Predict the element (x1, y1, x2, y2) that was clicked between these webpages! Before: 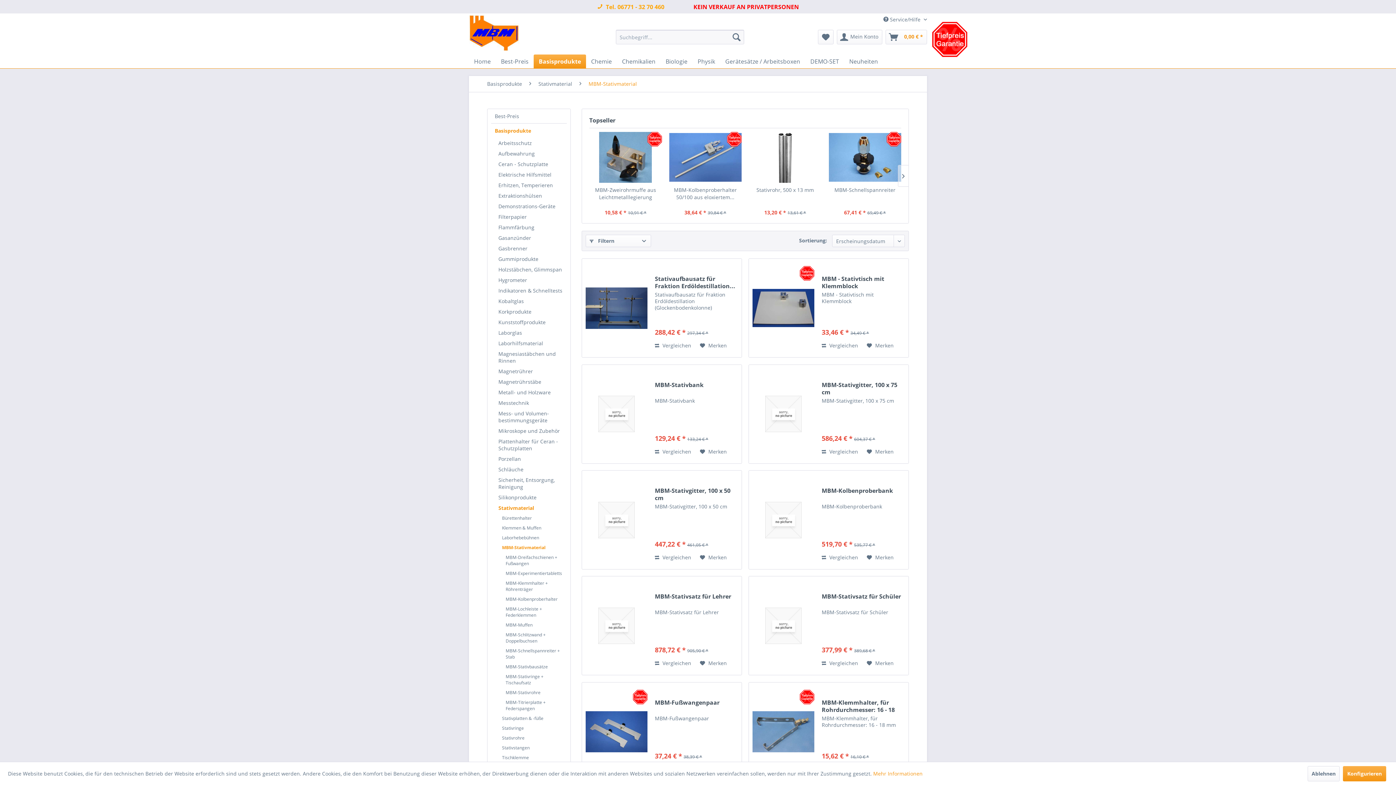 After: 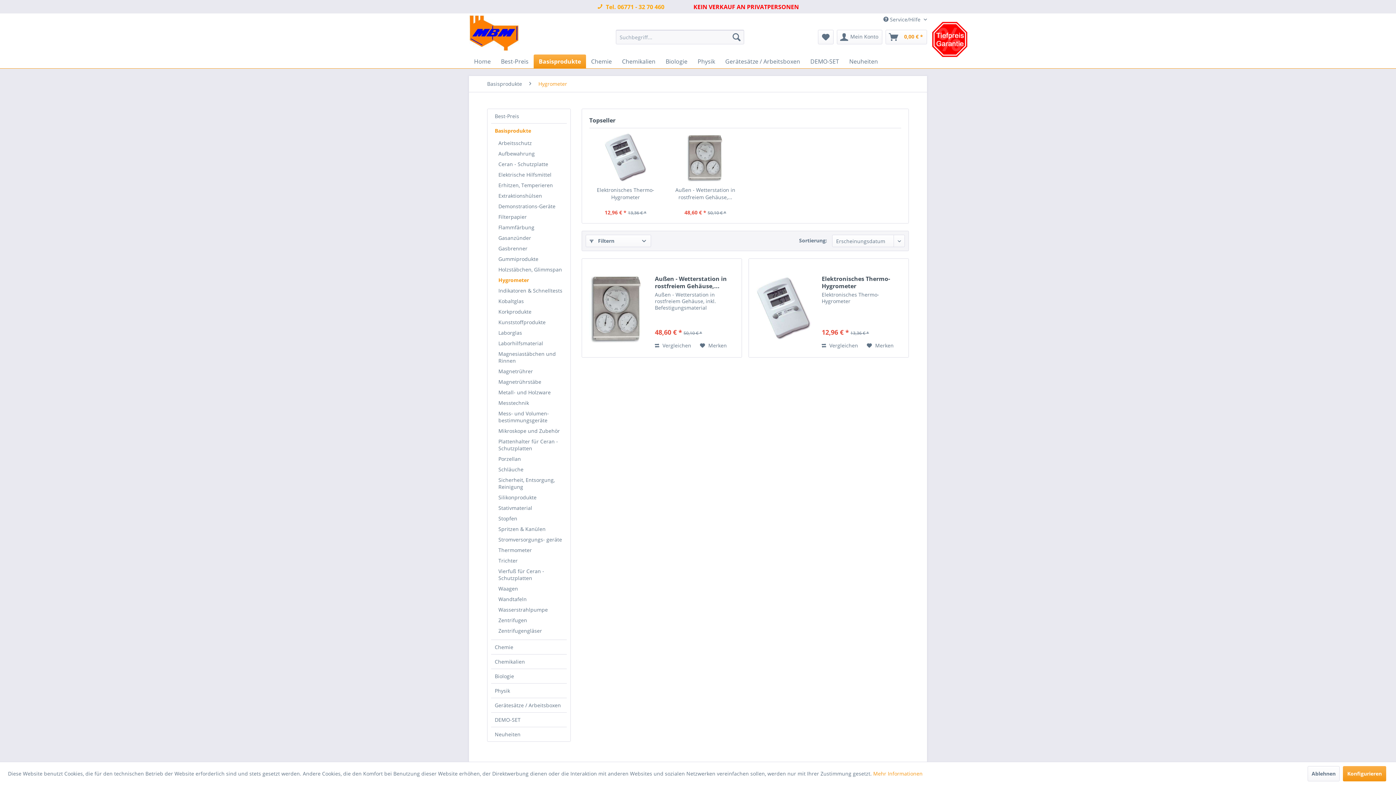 Action: label: Hygrometer bbox: (494, 274, 566, 285)